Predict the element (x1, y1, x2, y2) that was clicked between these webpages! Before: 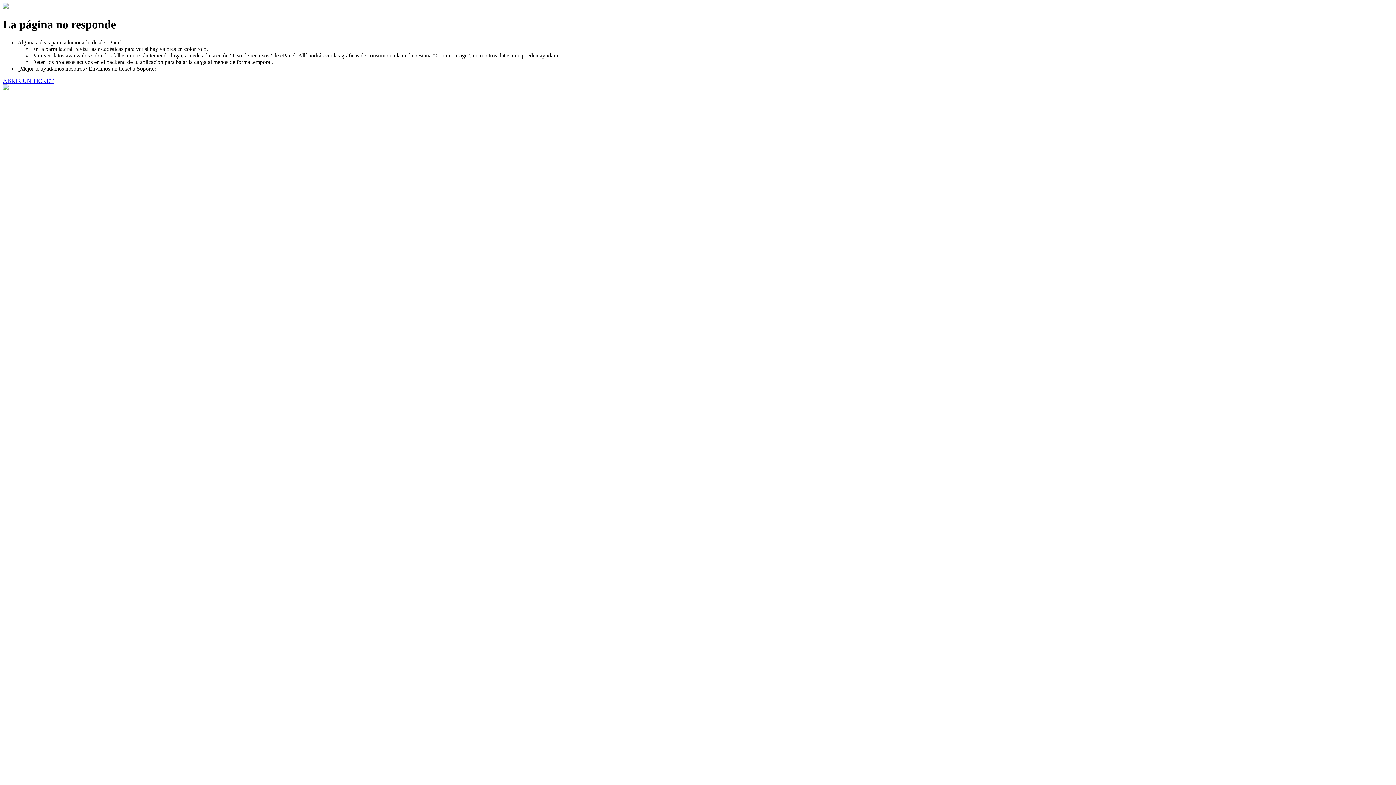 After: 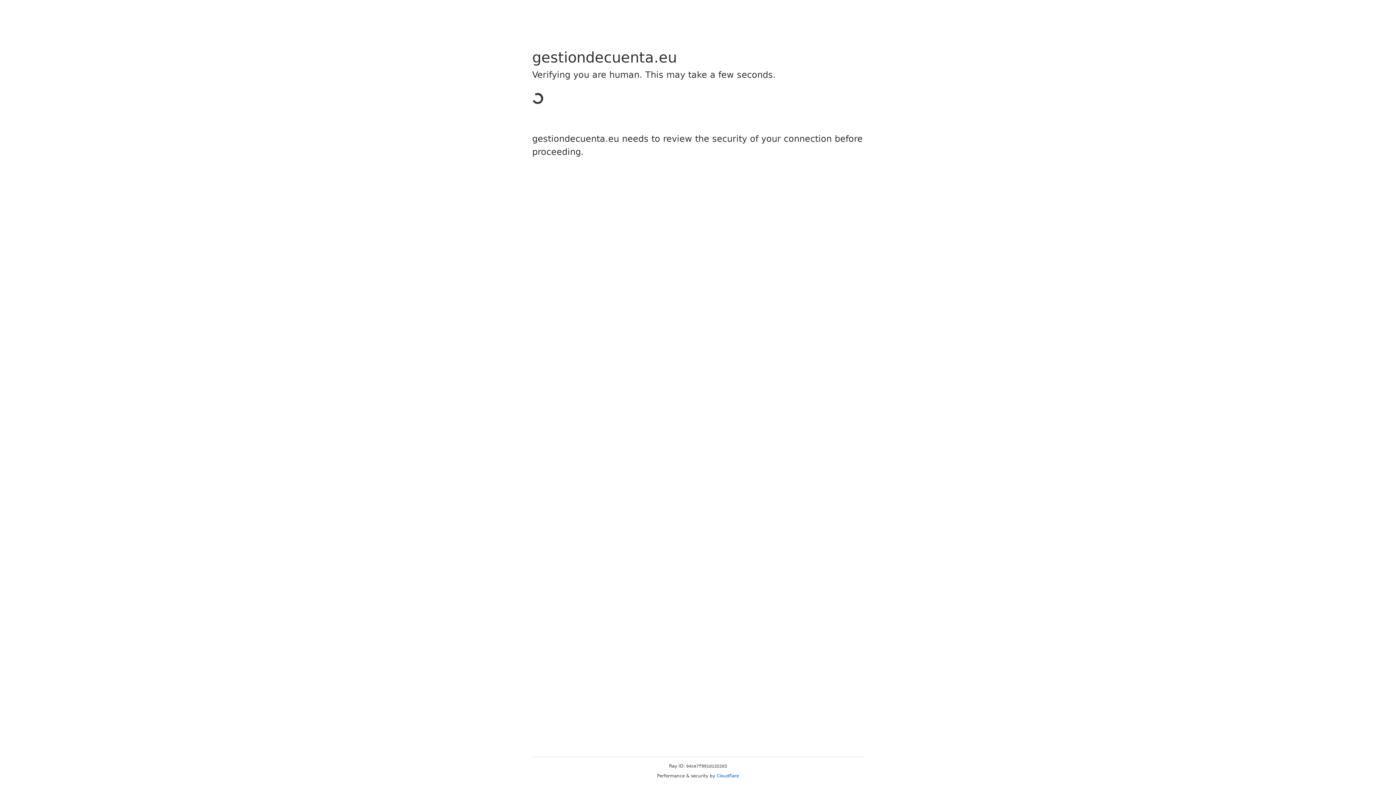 Action: bbox: (2, 77, 53, 83) label: ABRIR UN TICKET